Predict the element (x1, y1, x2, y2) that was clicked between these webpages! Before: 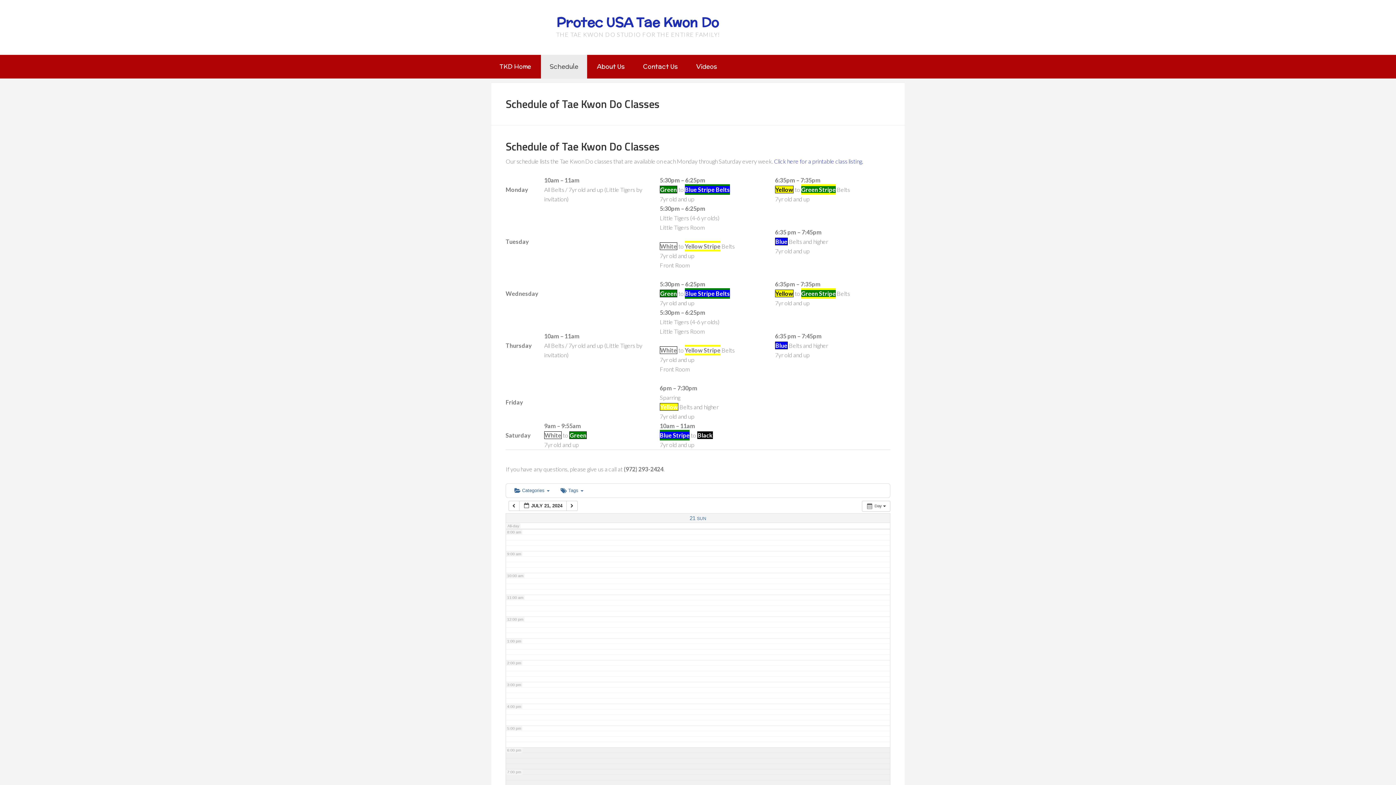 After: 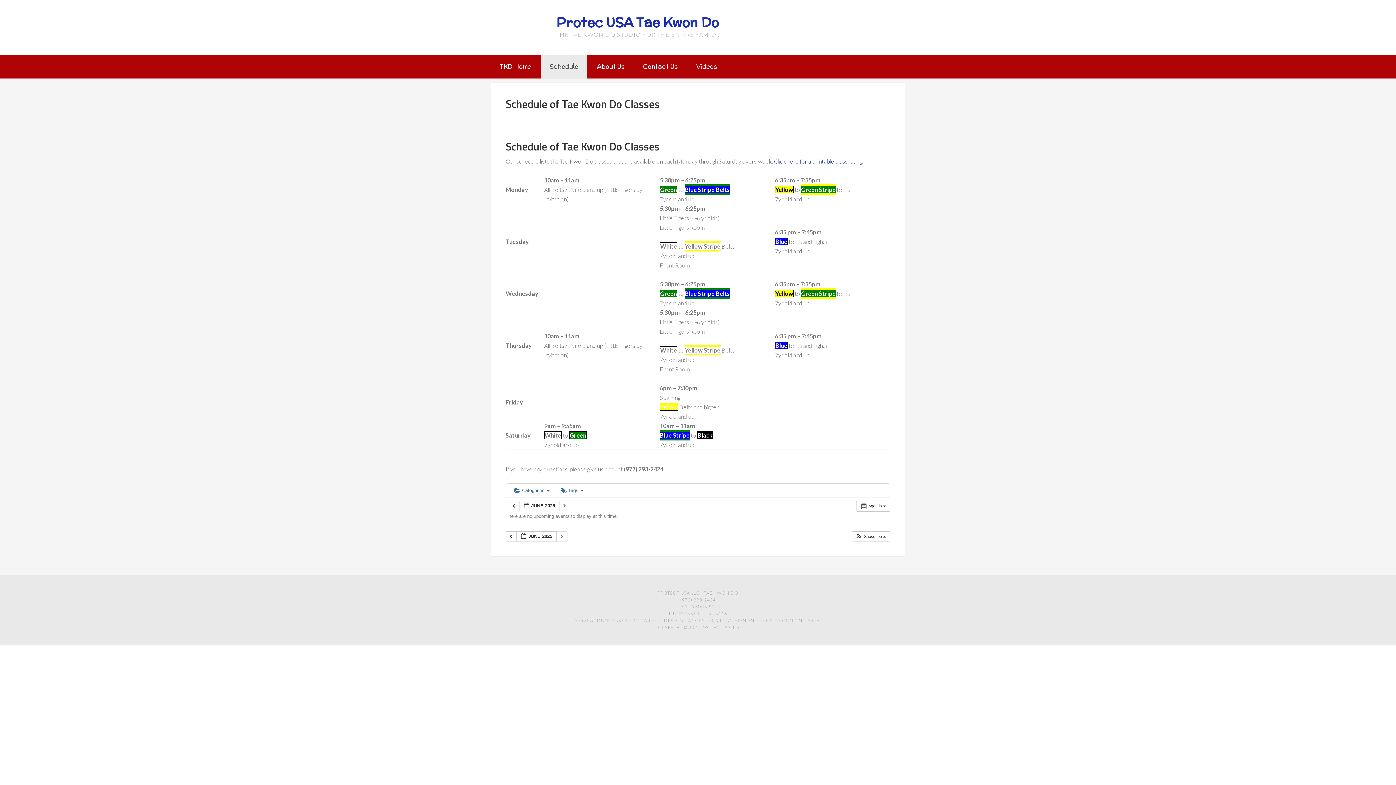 Action: label: Schedule bbox: (541, 54, 587, 78)